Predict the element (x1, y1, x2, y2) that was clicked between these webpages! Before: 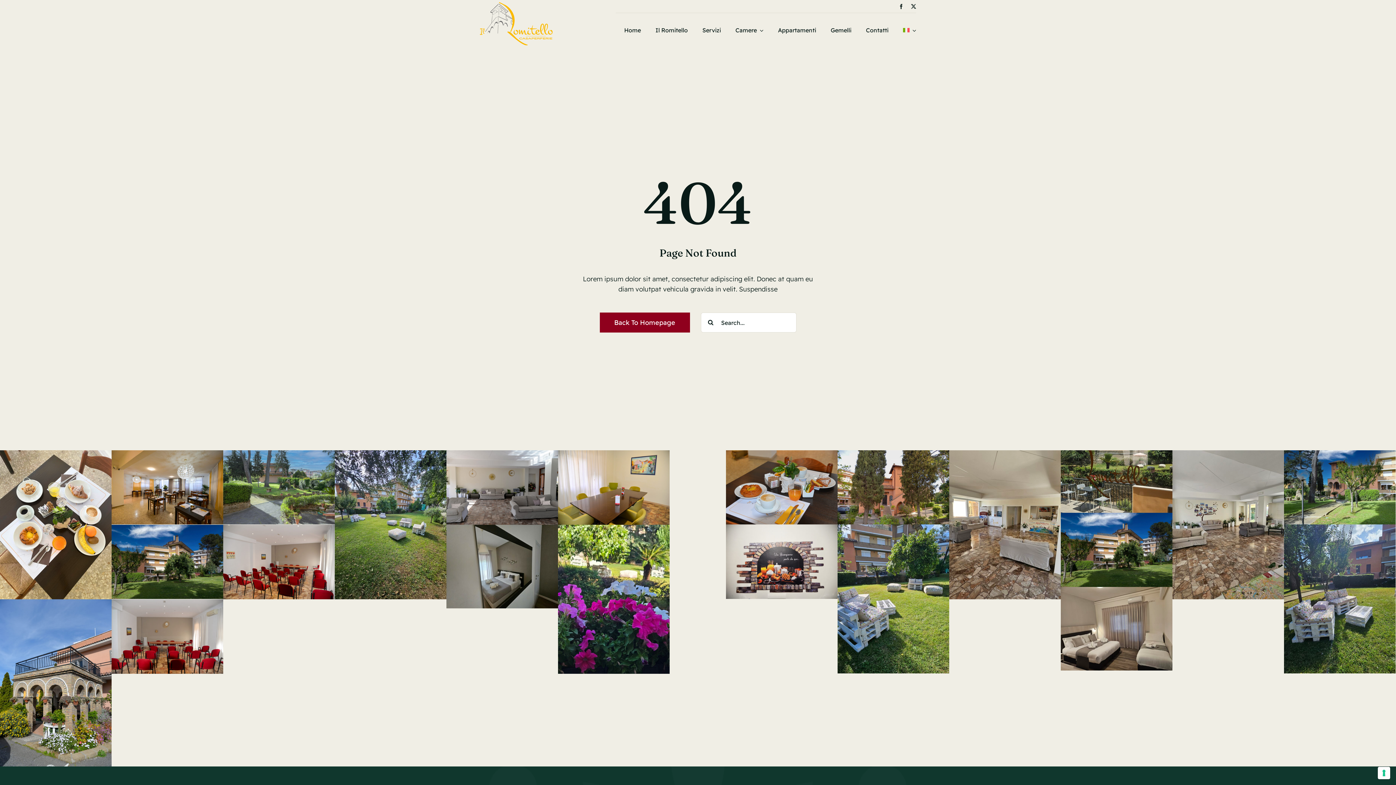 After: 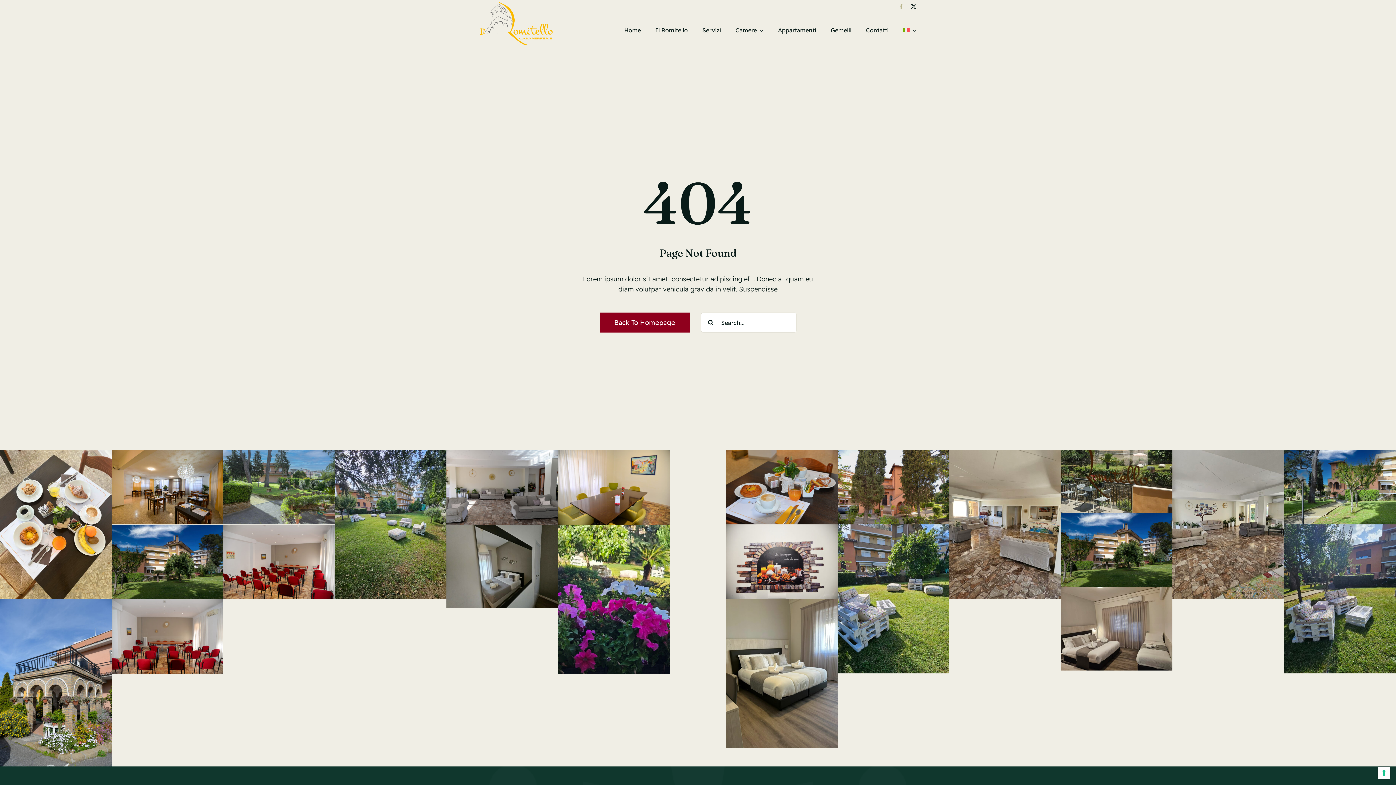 Action: bbox: (898, 3, 904, 8) label: facebook